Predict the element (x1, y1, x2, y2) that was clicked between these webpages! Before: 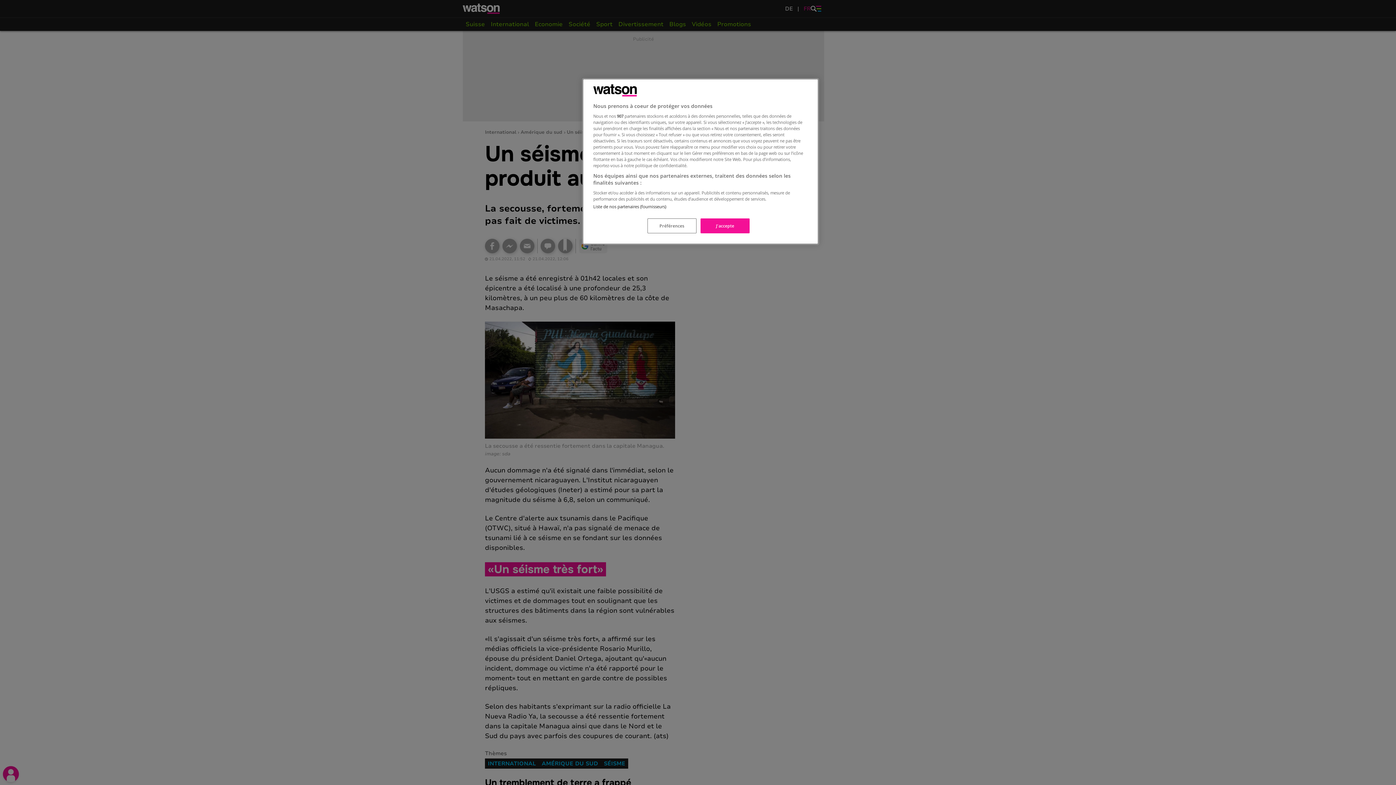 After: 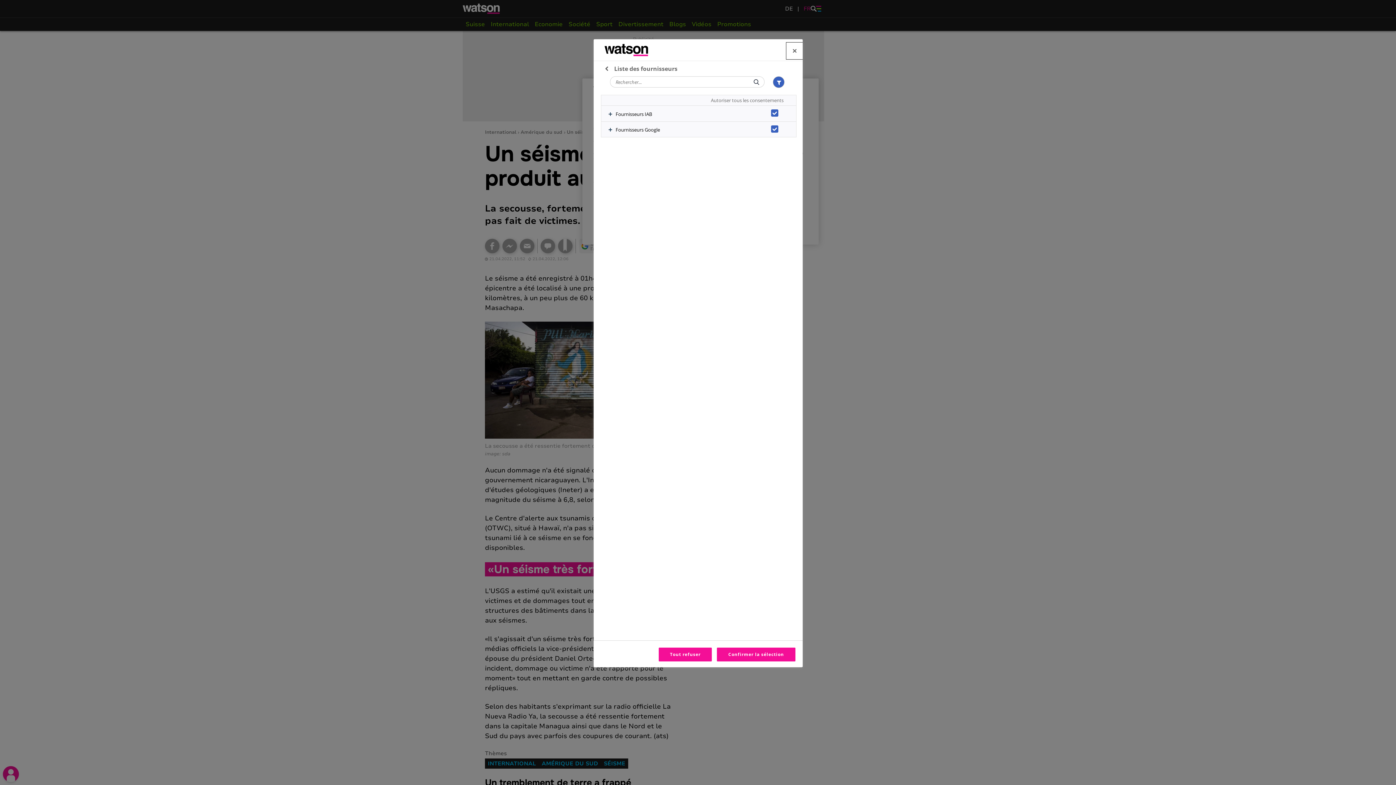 Action: label: Liste de nos partenaires (fournisseurs) bbox: (593, 204, 666, 209)